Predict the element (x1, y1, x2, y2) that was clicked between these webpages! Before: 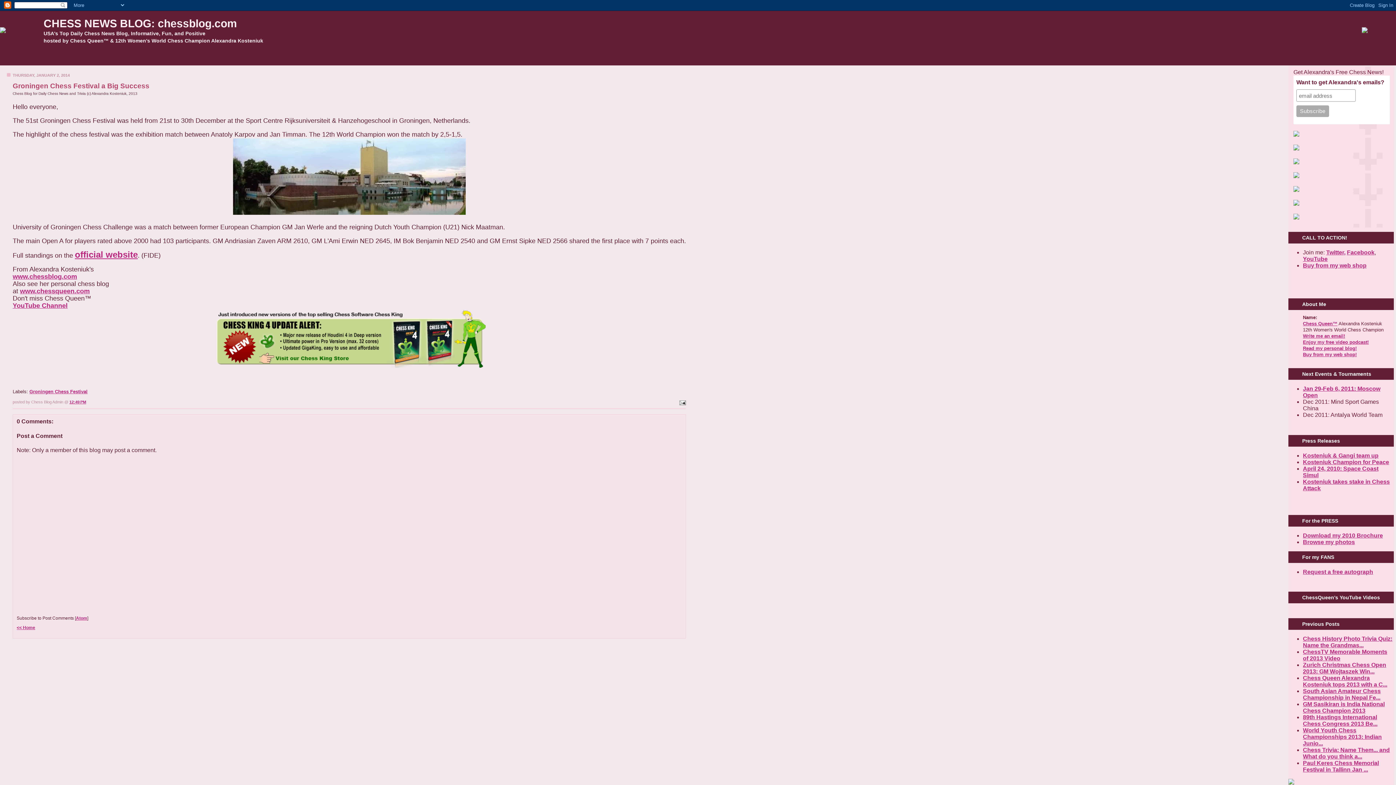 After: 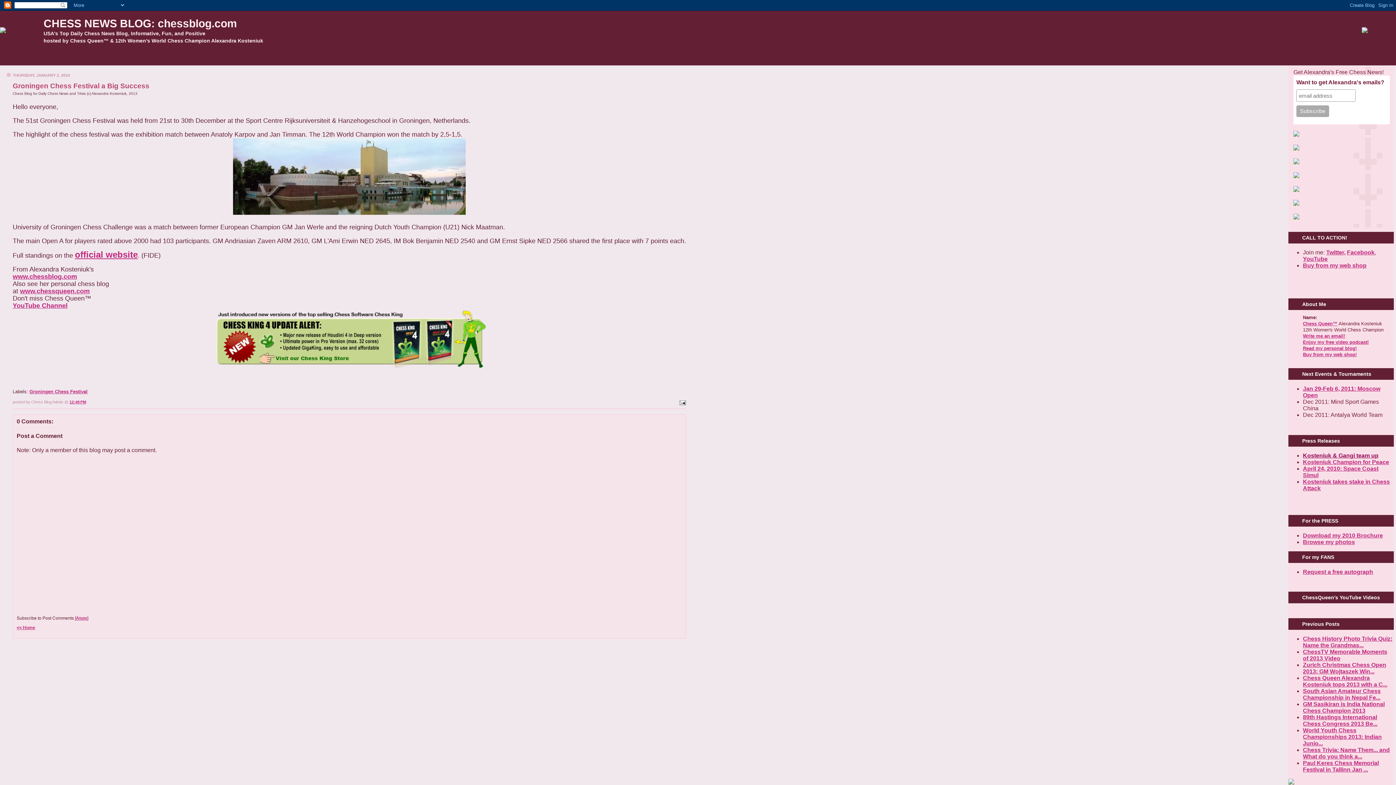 Action: label: Kosteniuk & Gangi team up bbox: (1303, 452, 1378, 458)